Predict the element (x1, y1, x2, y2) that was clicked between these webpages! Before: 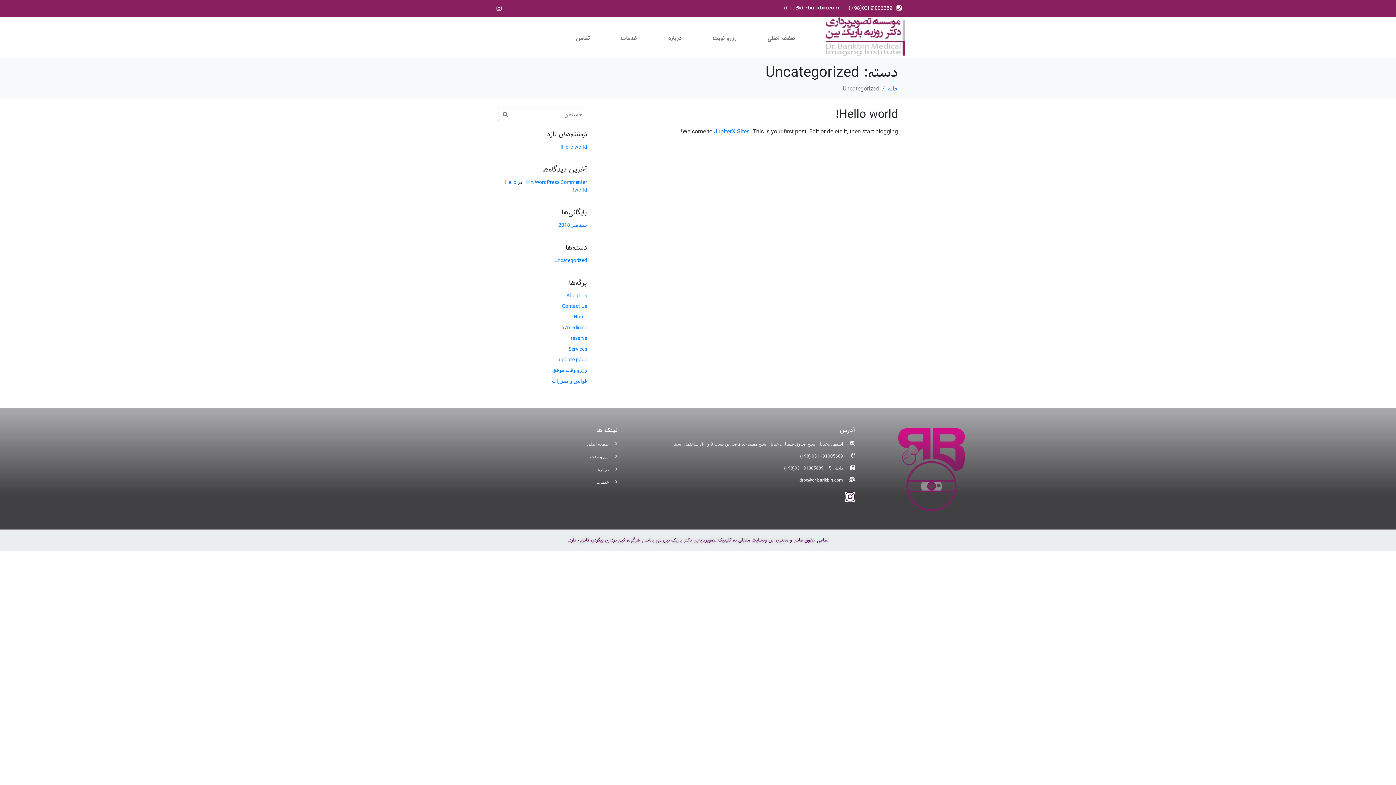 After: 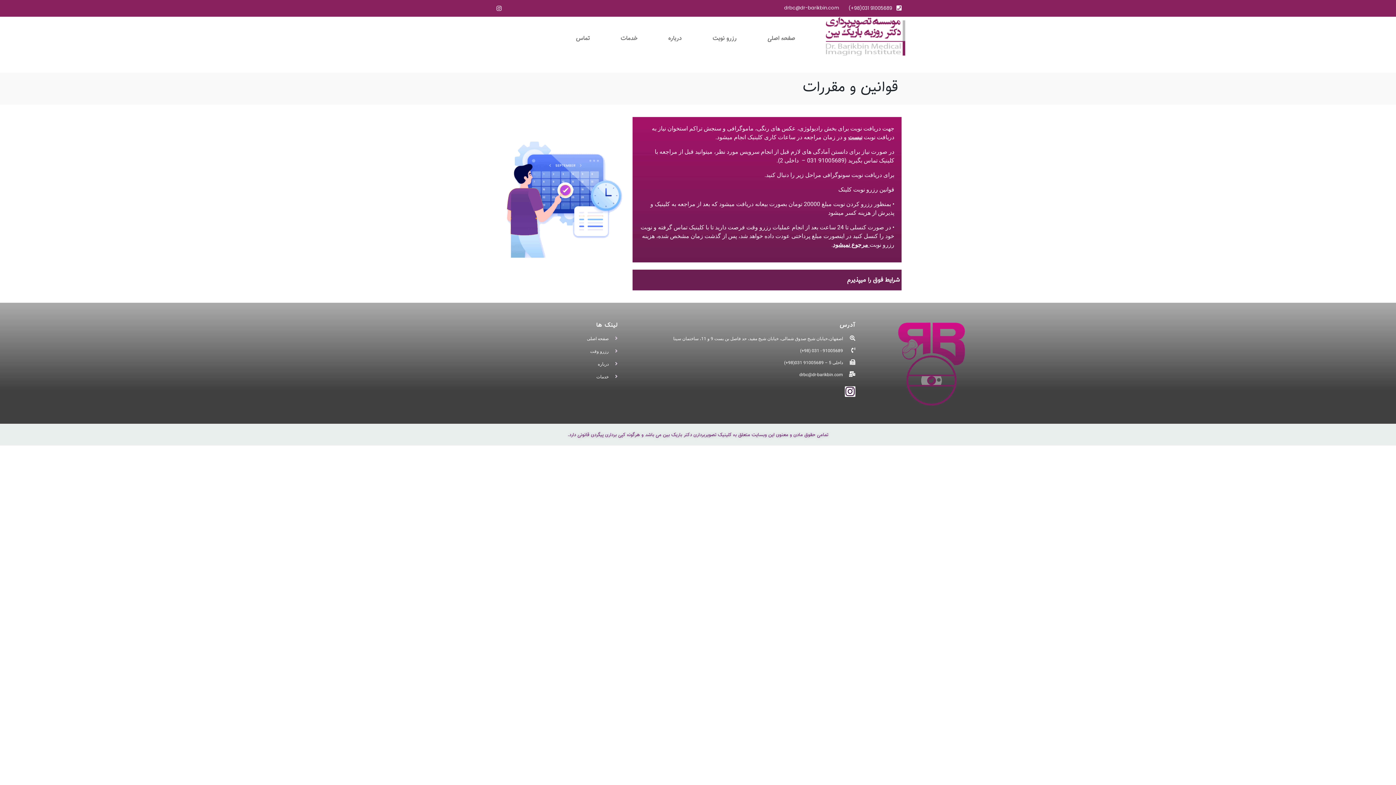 Action: bbox: (552, 378, 587, 383) label: قوانین و مقررات